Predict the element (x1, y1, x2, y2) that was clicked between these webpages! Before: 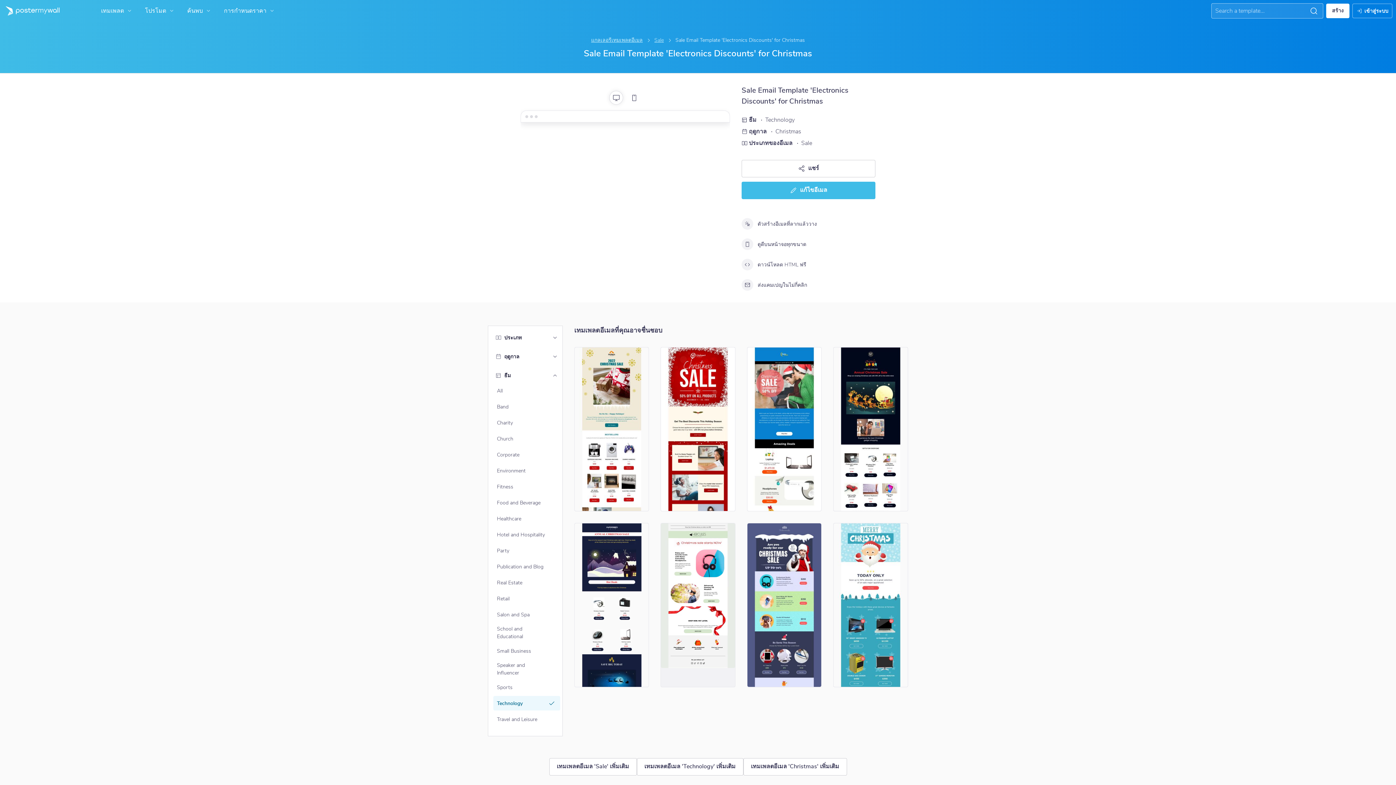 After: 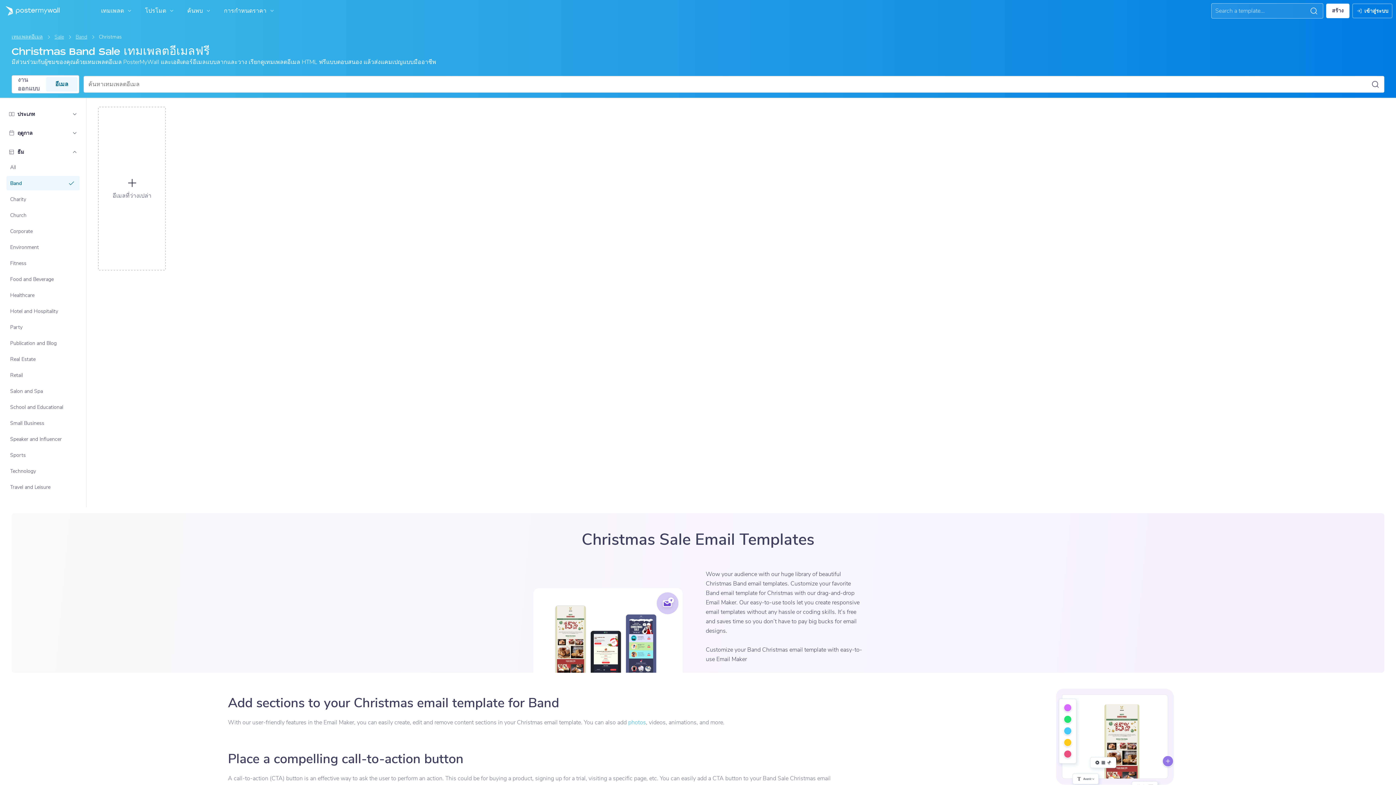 Action: label: Band bbox: (494, 400, 559, 413)